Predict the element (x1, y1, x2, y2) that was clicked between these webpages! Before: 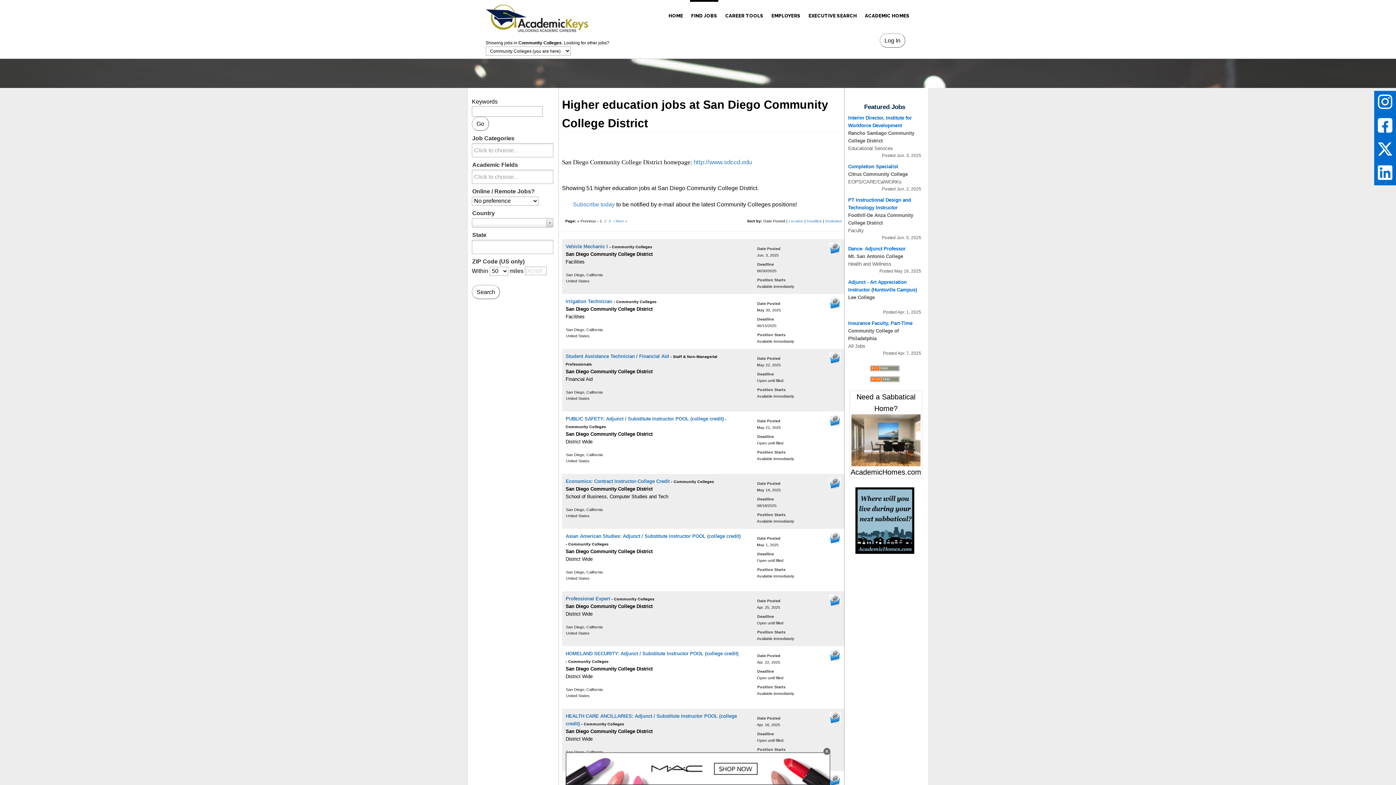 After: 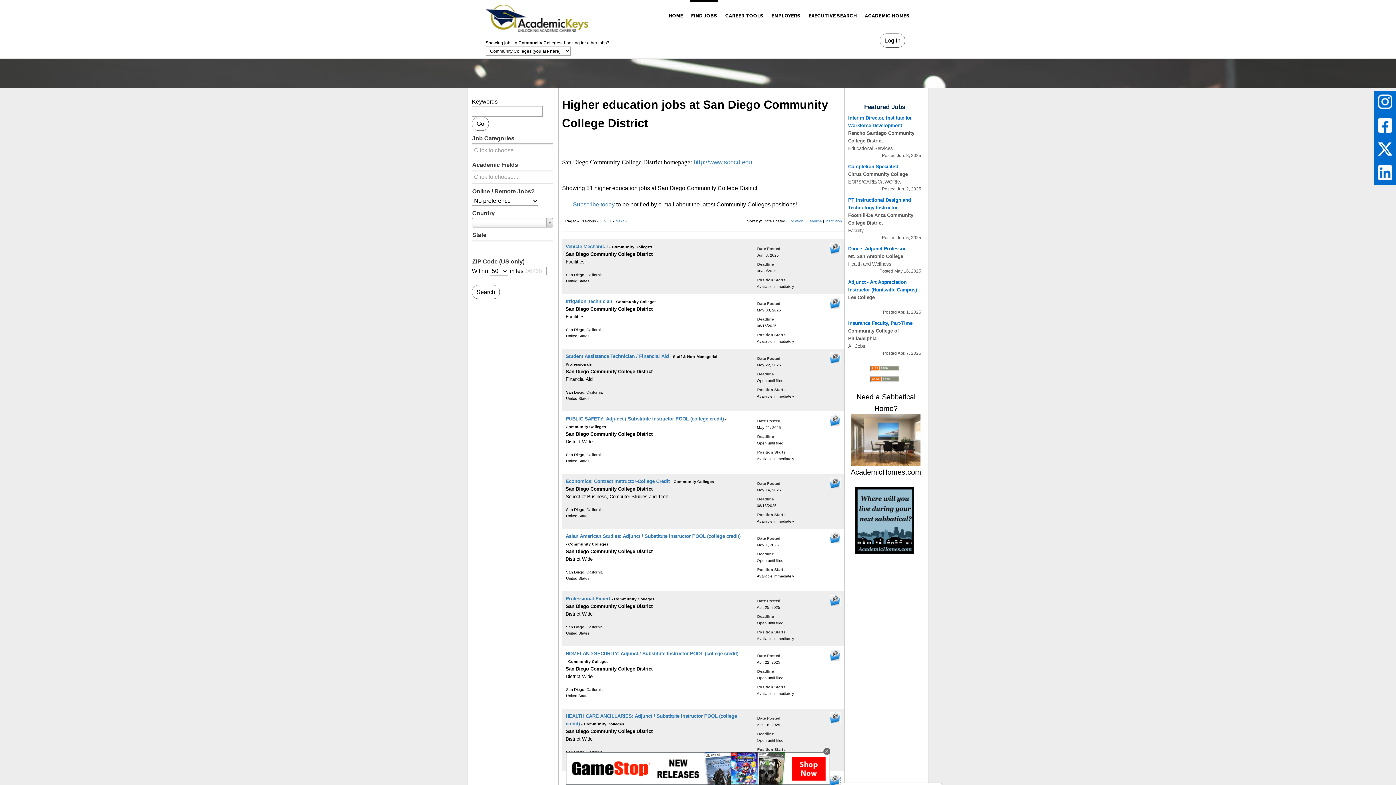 Action: bbox: (829, 777, 840, 783)